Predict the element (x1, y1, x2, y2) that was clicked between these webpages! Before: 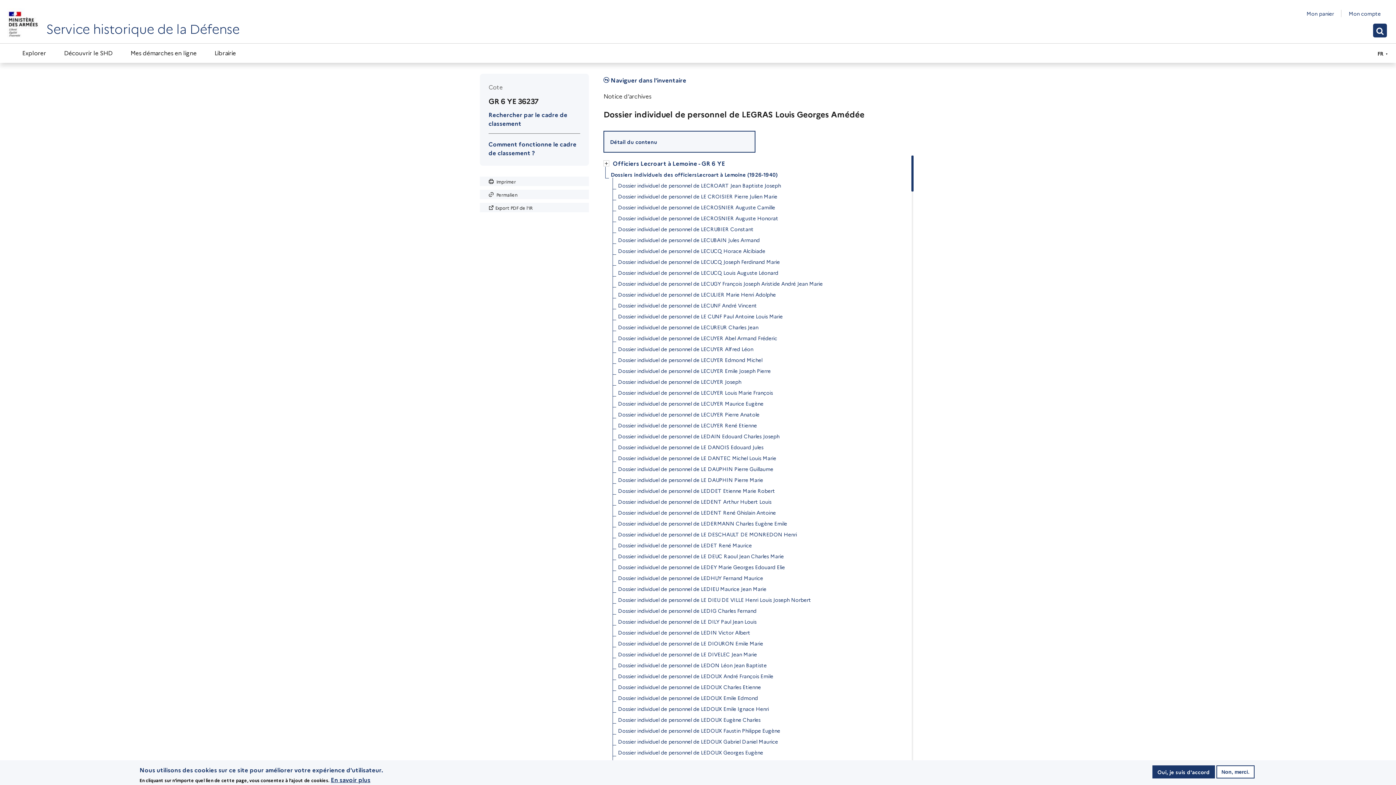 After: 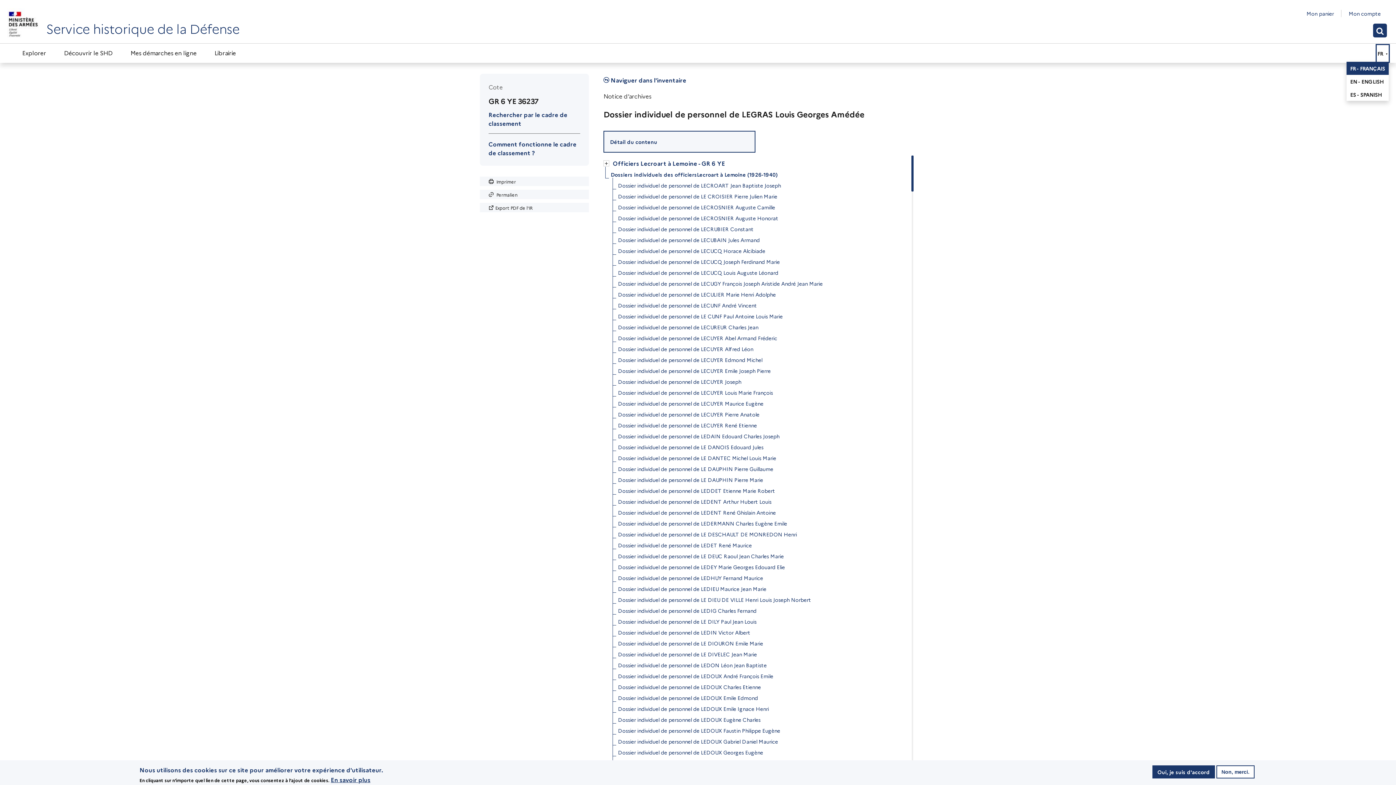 Action: label: FR ▼ bbox: (1377, 44, 1389, 61)